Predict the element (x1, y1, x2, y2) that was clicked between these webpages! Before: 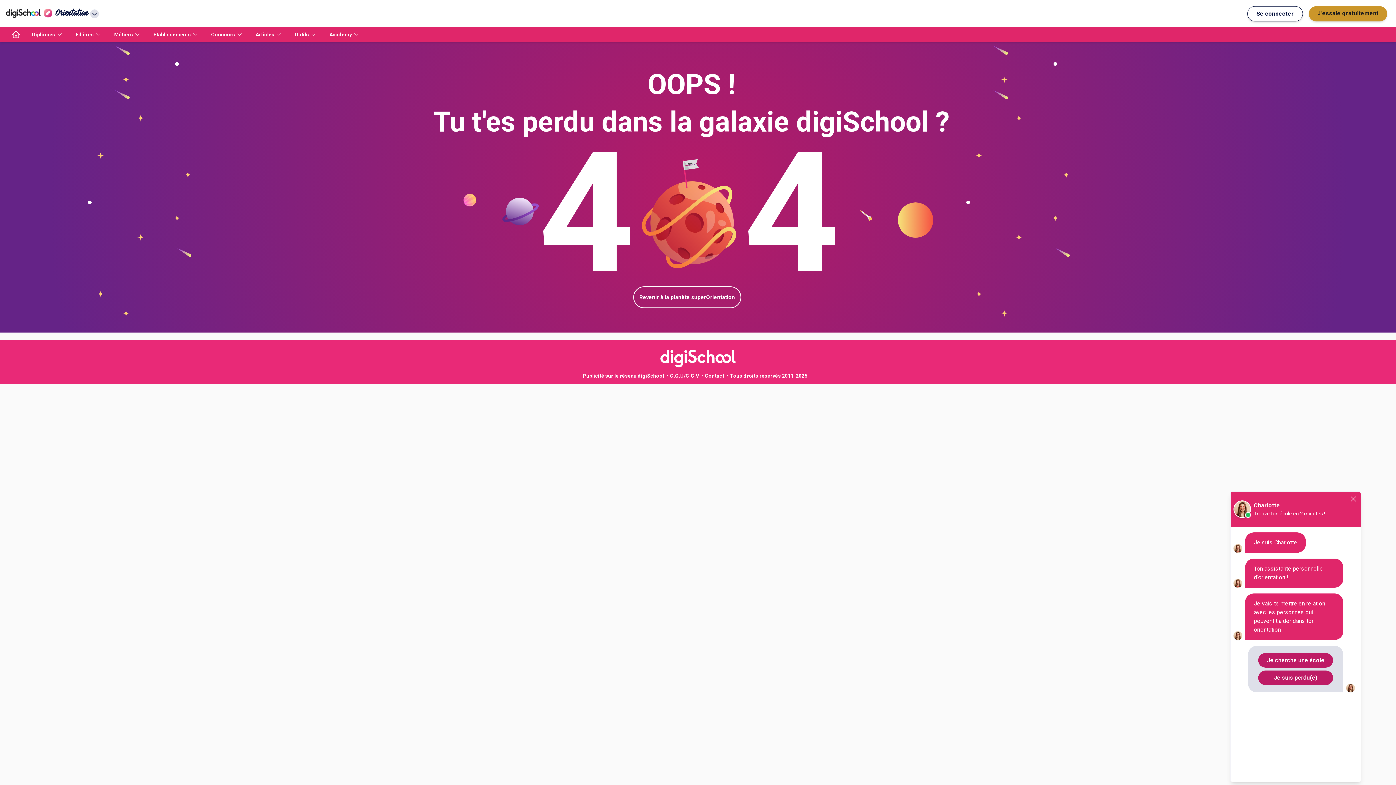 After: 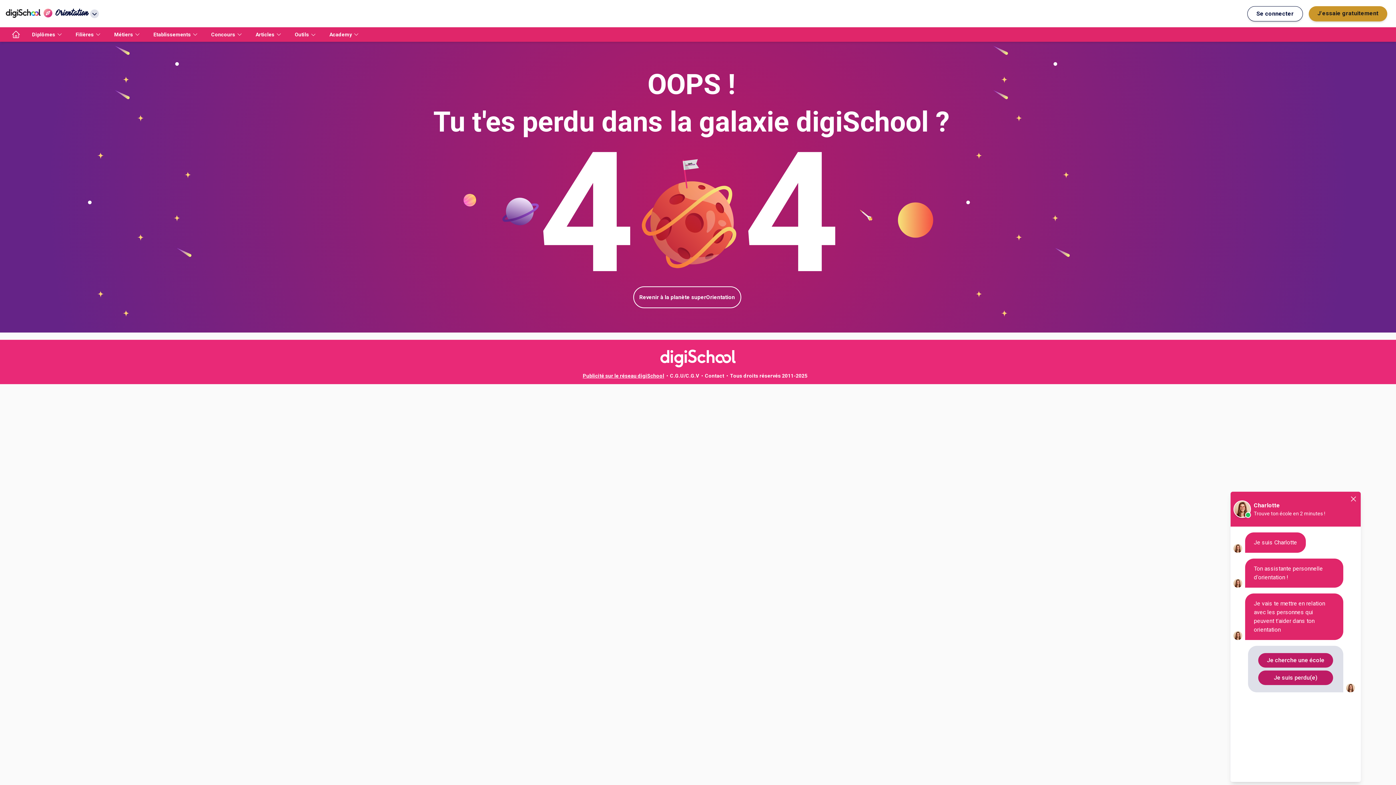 Action: bbox: (582, 373, 664, 378) label: Publicité sur le réseau digiSchool